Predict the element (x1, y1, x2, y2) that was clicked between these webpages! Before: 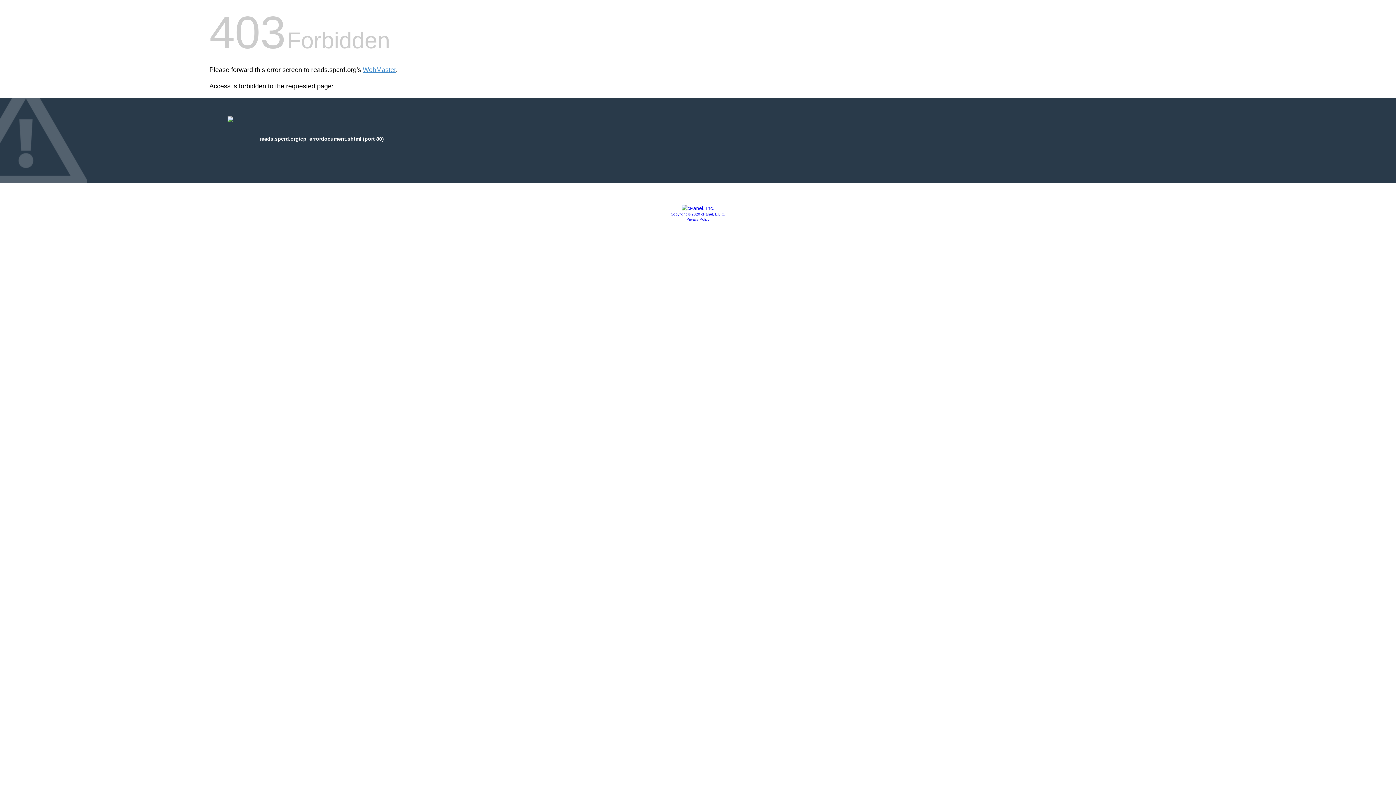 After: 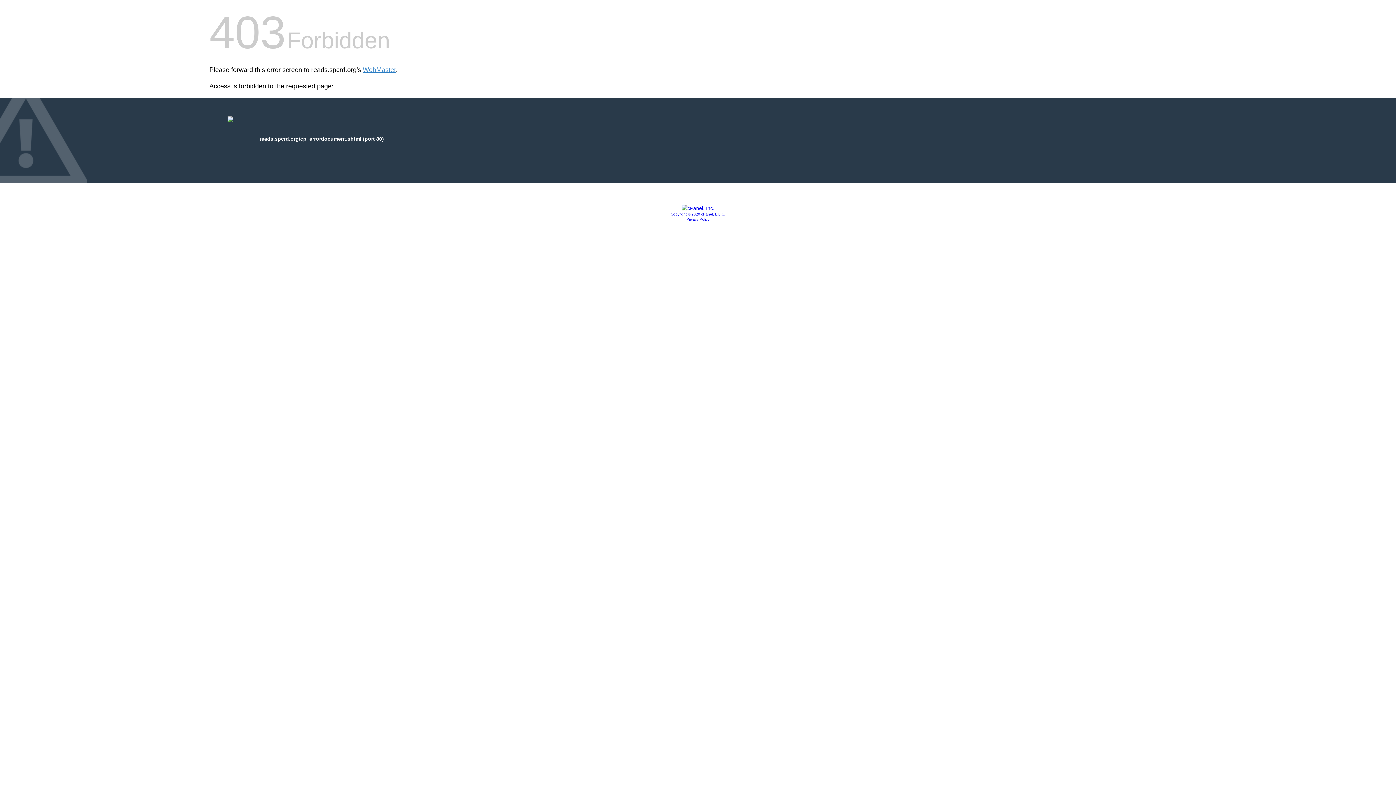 Action: label: Copyright © 2020 cPanel, L.L.C. bbox: (670, 212, 725, 216)